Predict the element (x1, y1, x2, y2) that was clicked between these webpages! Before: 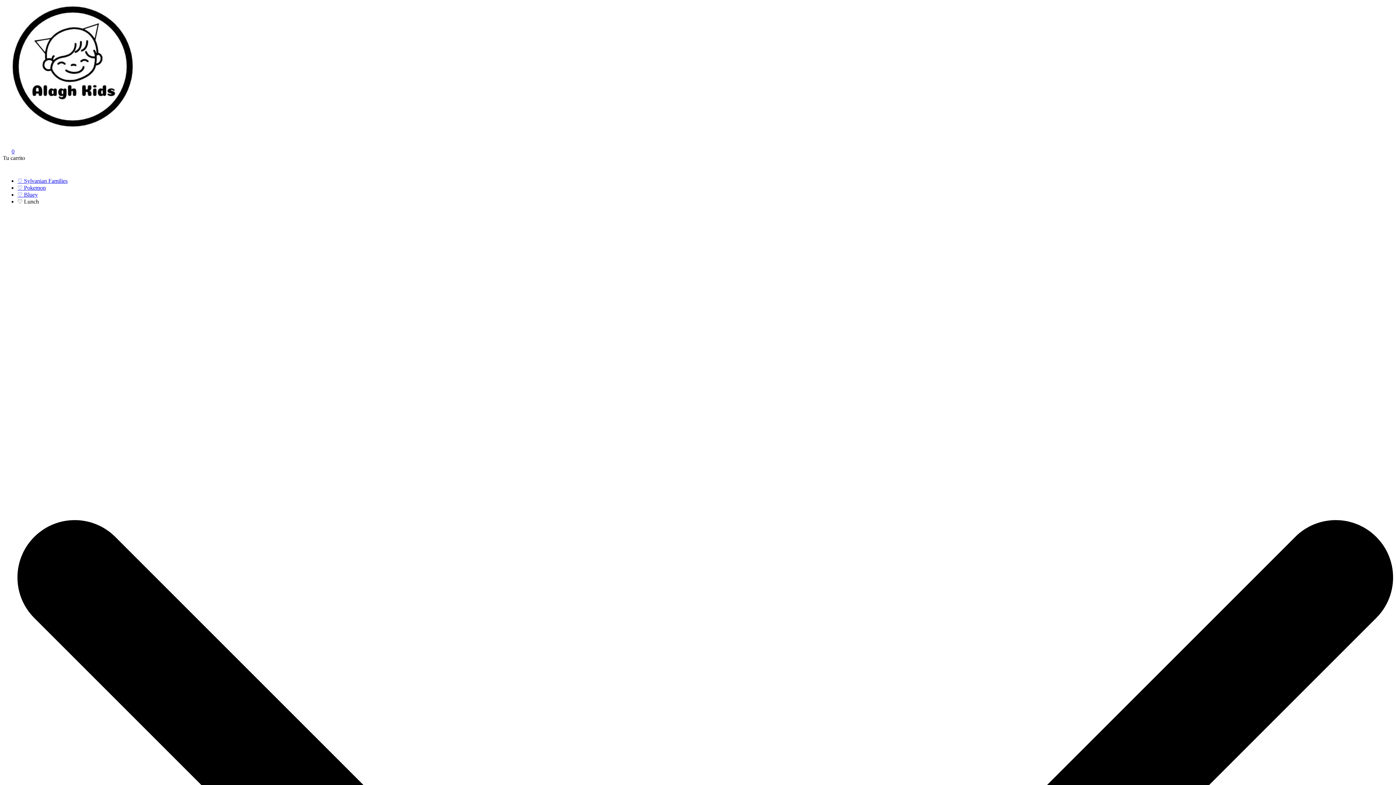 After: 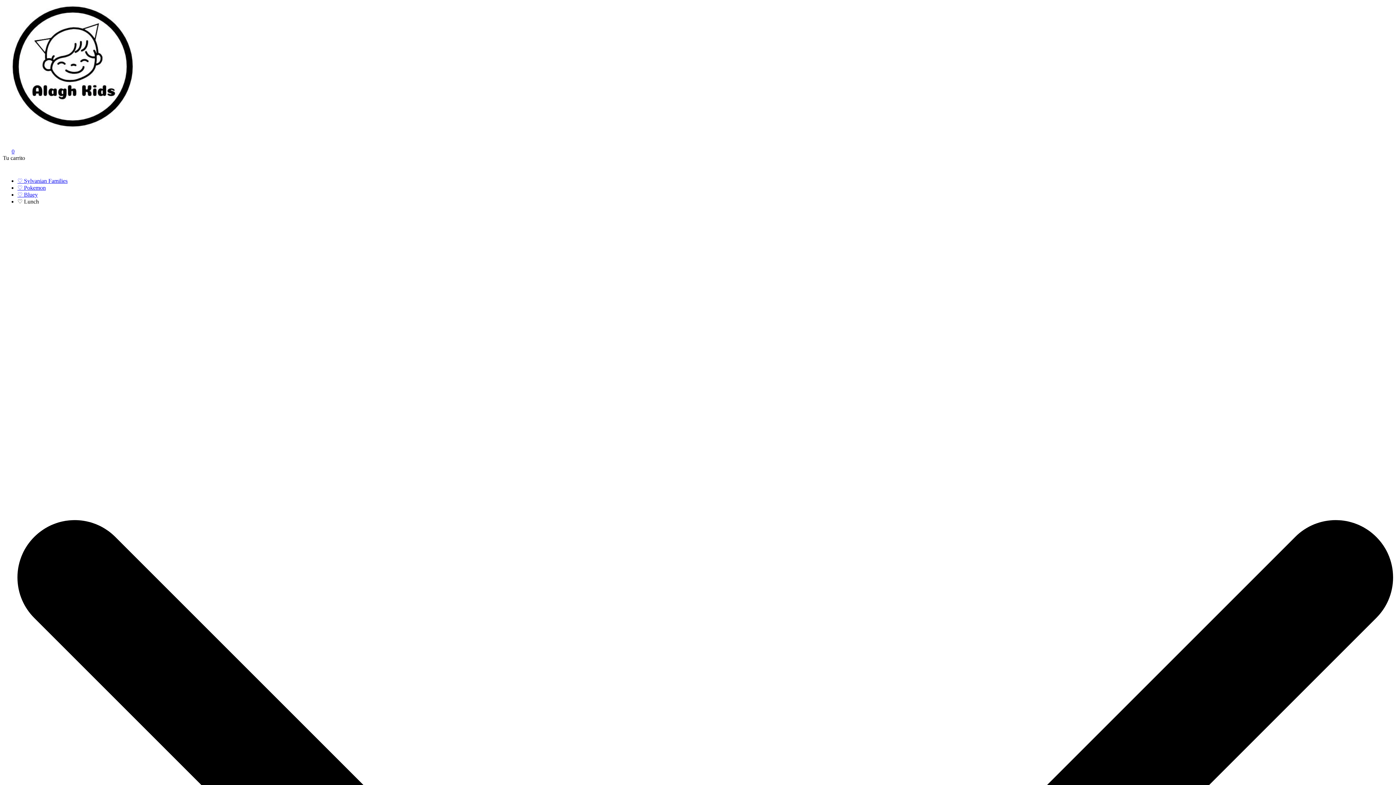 Action: bbox: (2, 165, 17, 171)